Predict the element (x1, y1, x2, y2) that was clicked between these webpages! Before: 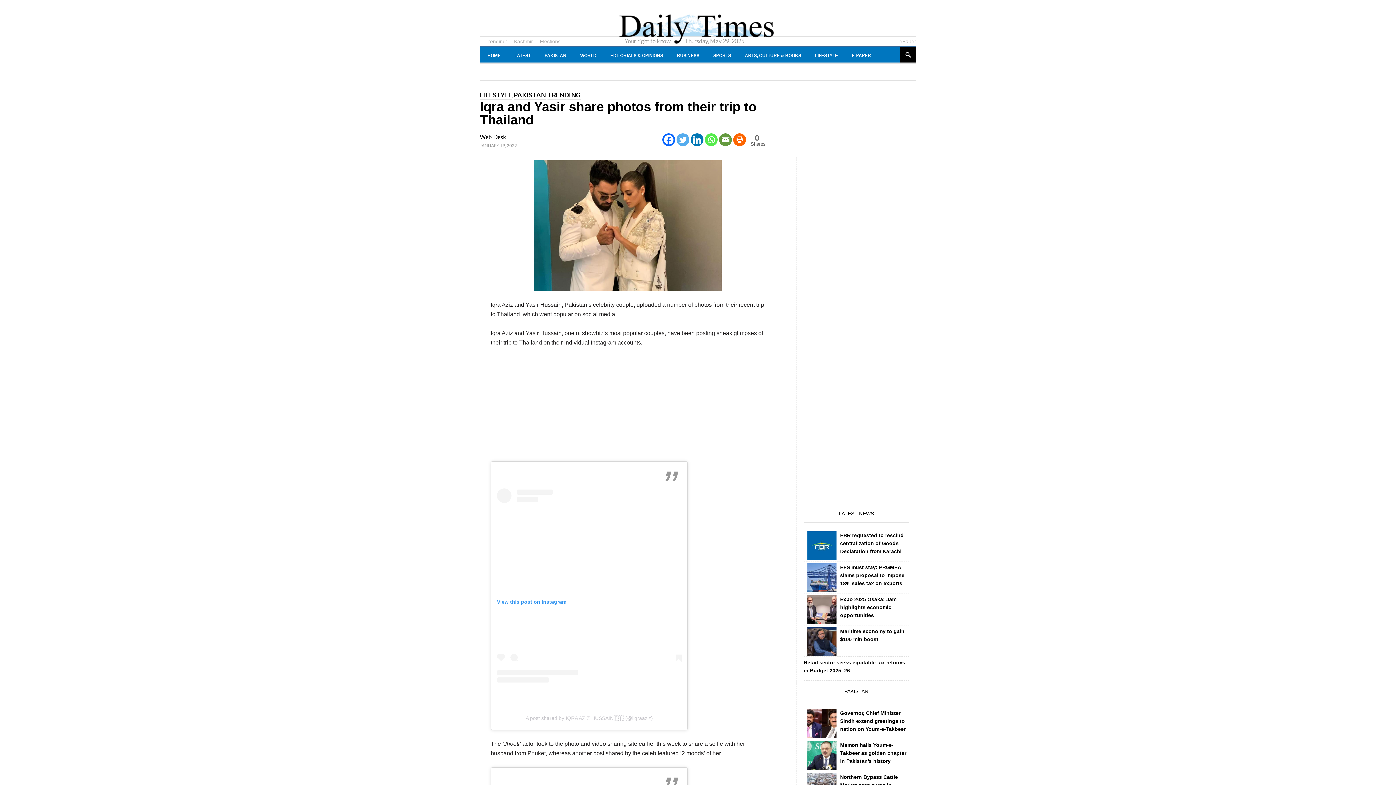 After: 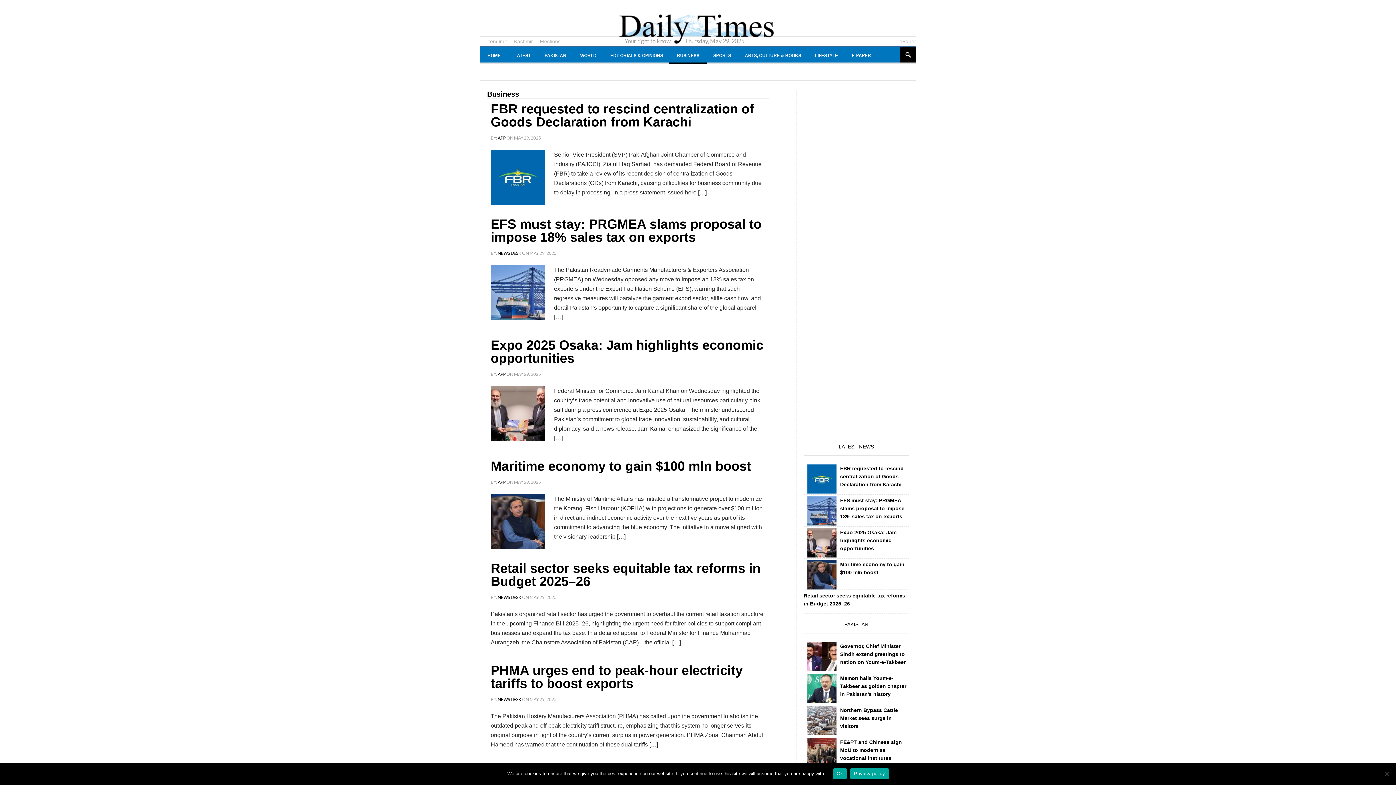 Action: label: BUSINESS bbox: (669, 46, 707, 63)